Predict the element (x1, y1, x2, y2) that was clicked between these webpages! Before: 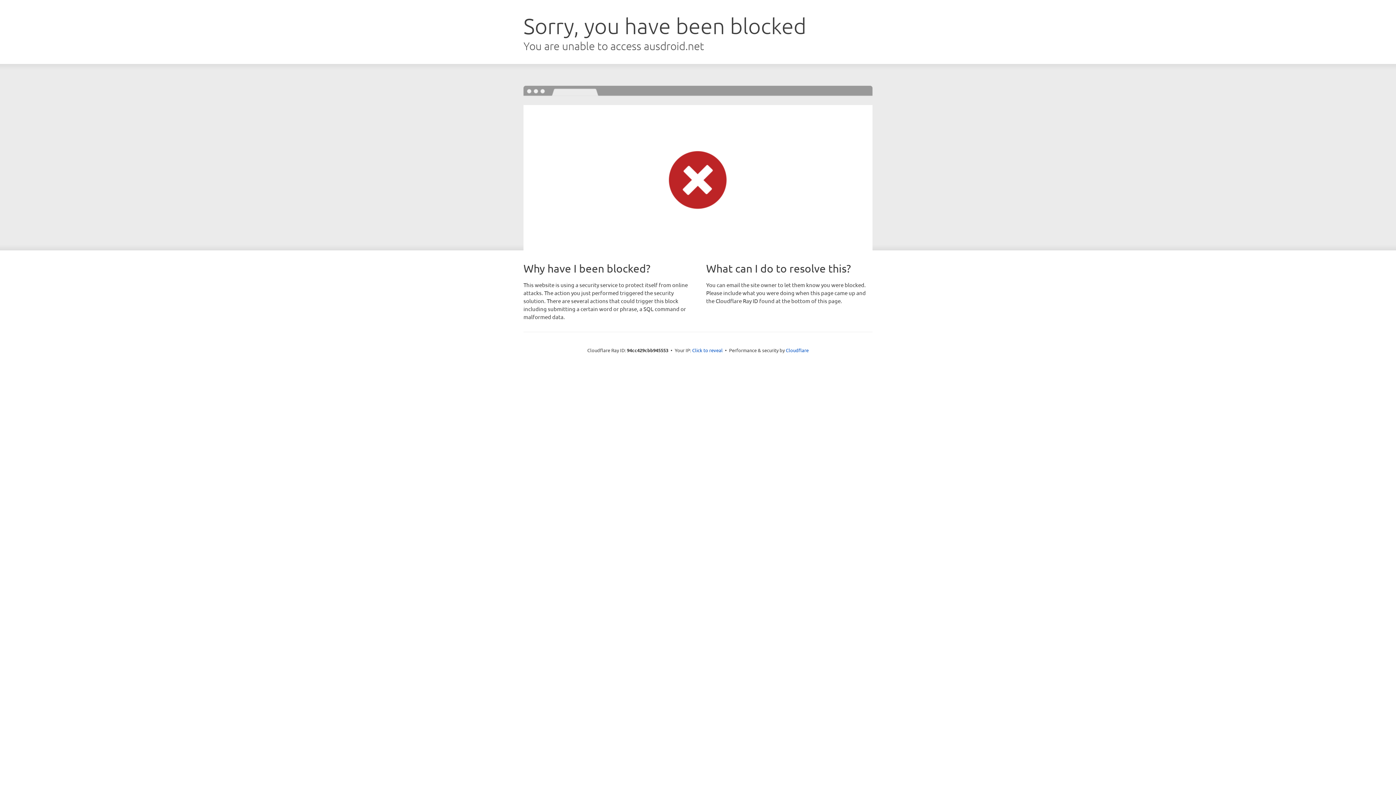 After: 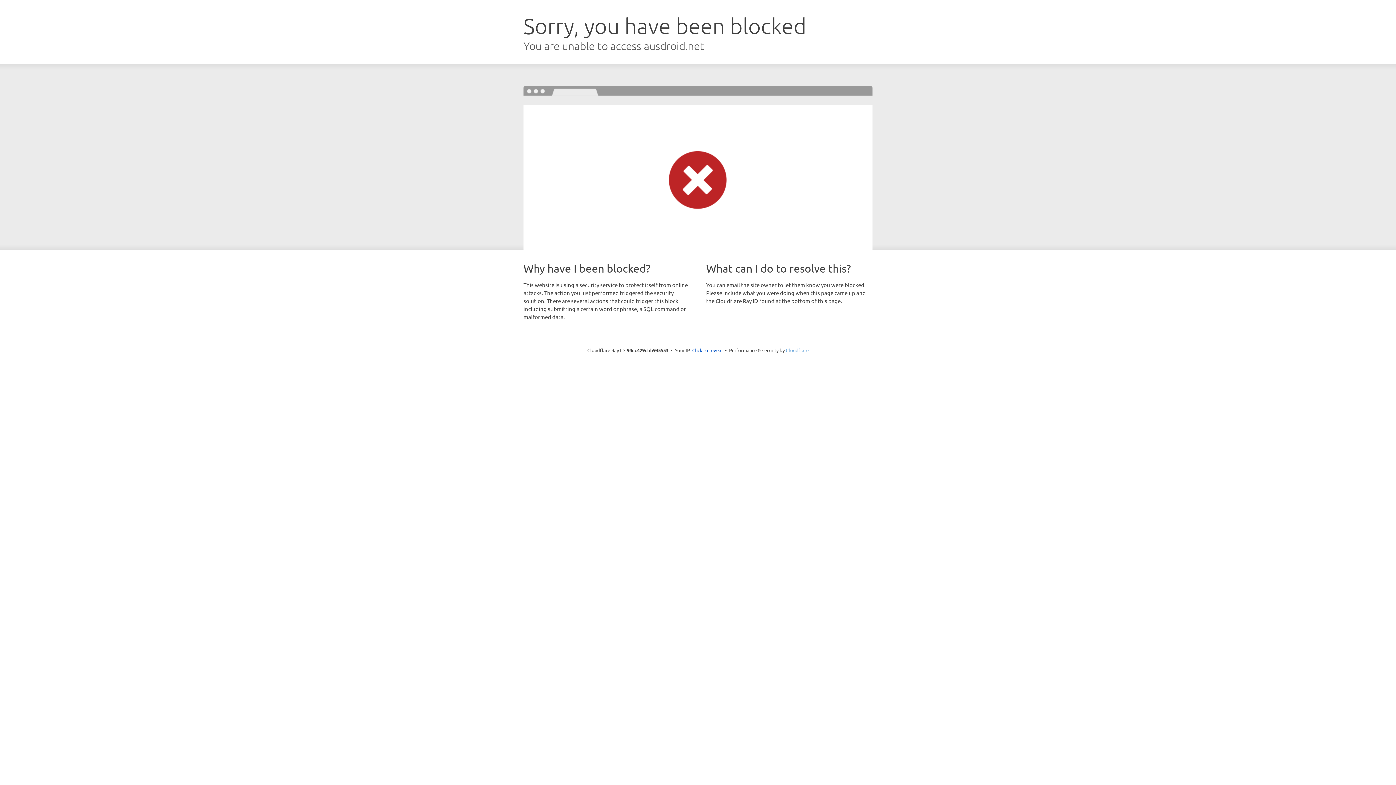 Action: label: Cloudflare bbox: (786, 347, 808, 353)